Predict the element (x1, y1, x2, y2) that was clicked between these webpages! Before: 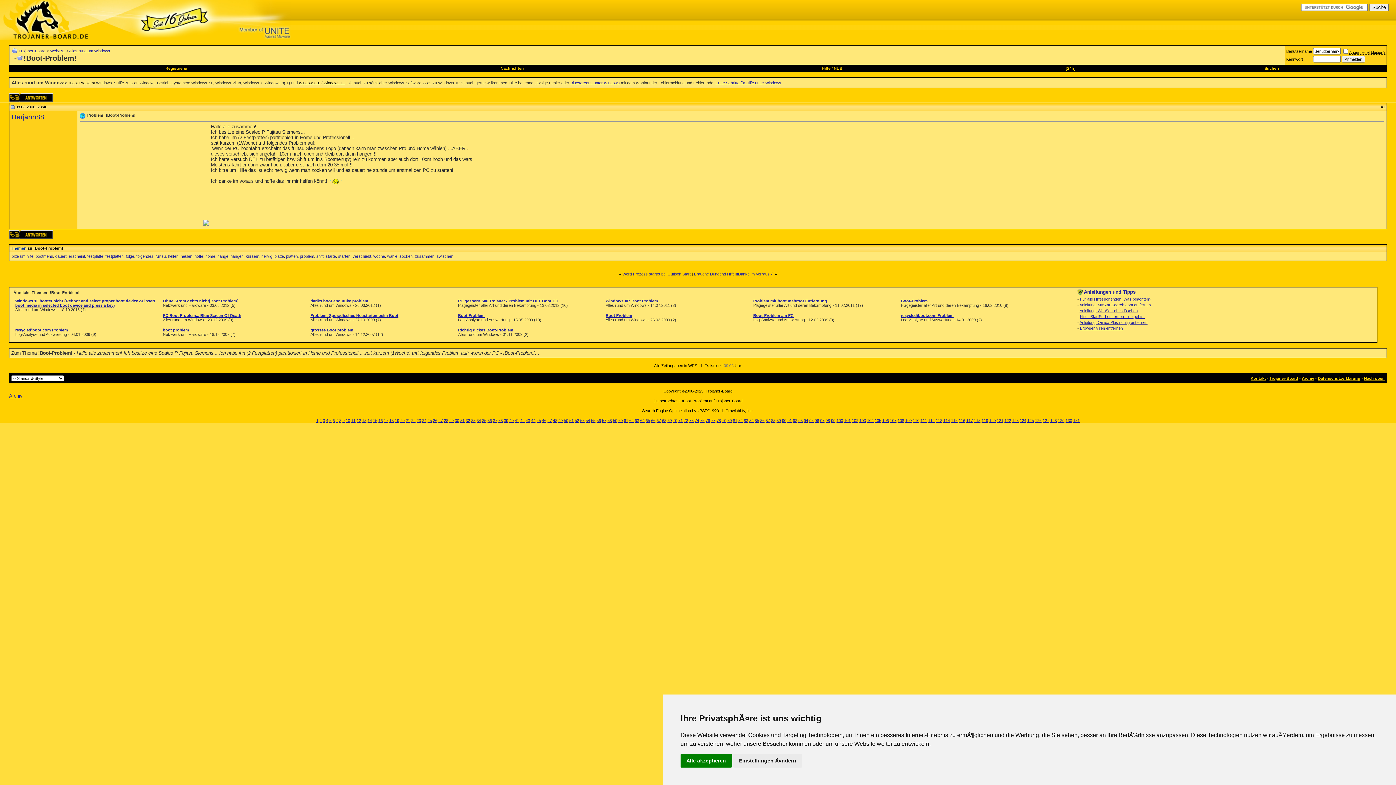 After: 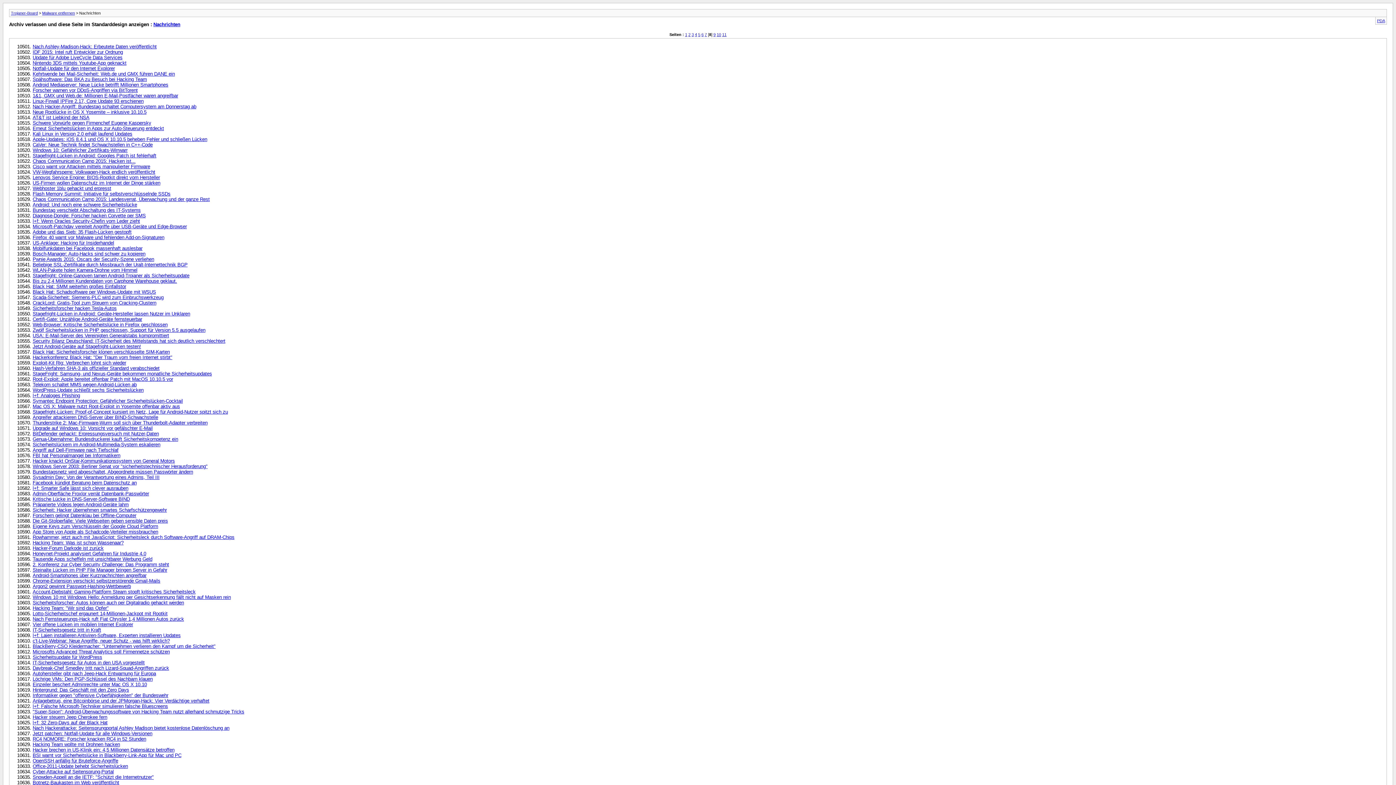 Action: bbox: (844, 418, 850, 422) label: 101